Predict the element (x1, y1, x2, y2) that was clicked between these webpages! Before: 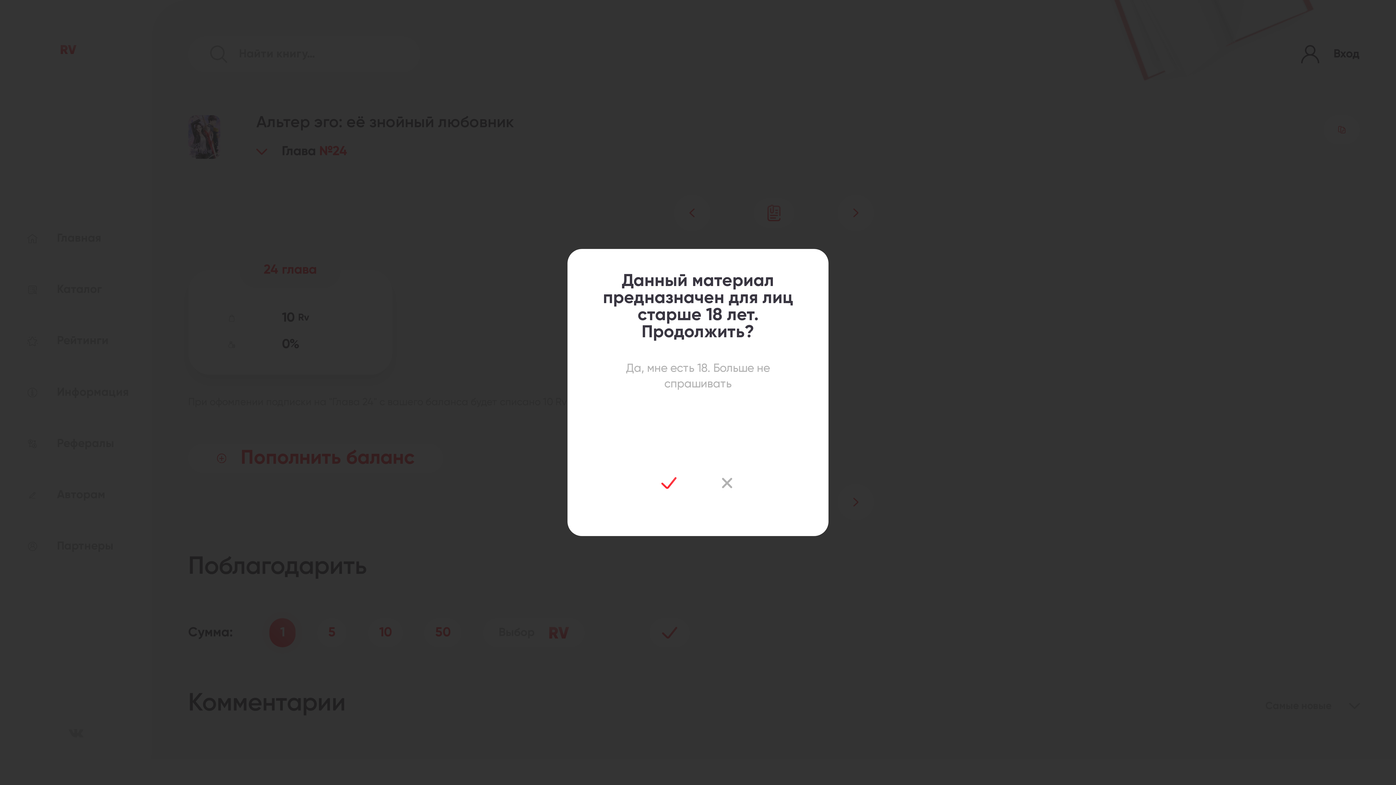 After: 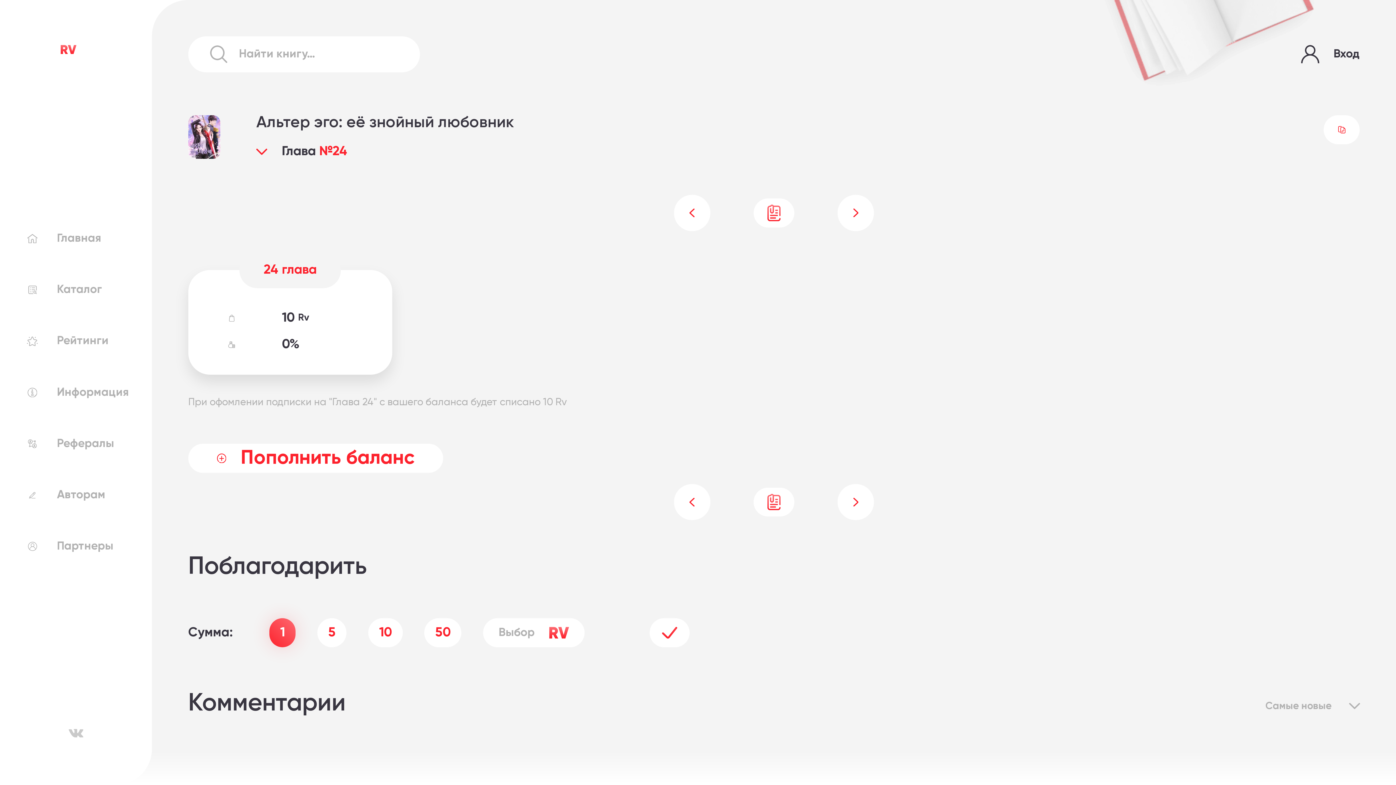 Action: bbox: (647, 468, 690, 497)